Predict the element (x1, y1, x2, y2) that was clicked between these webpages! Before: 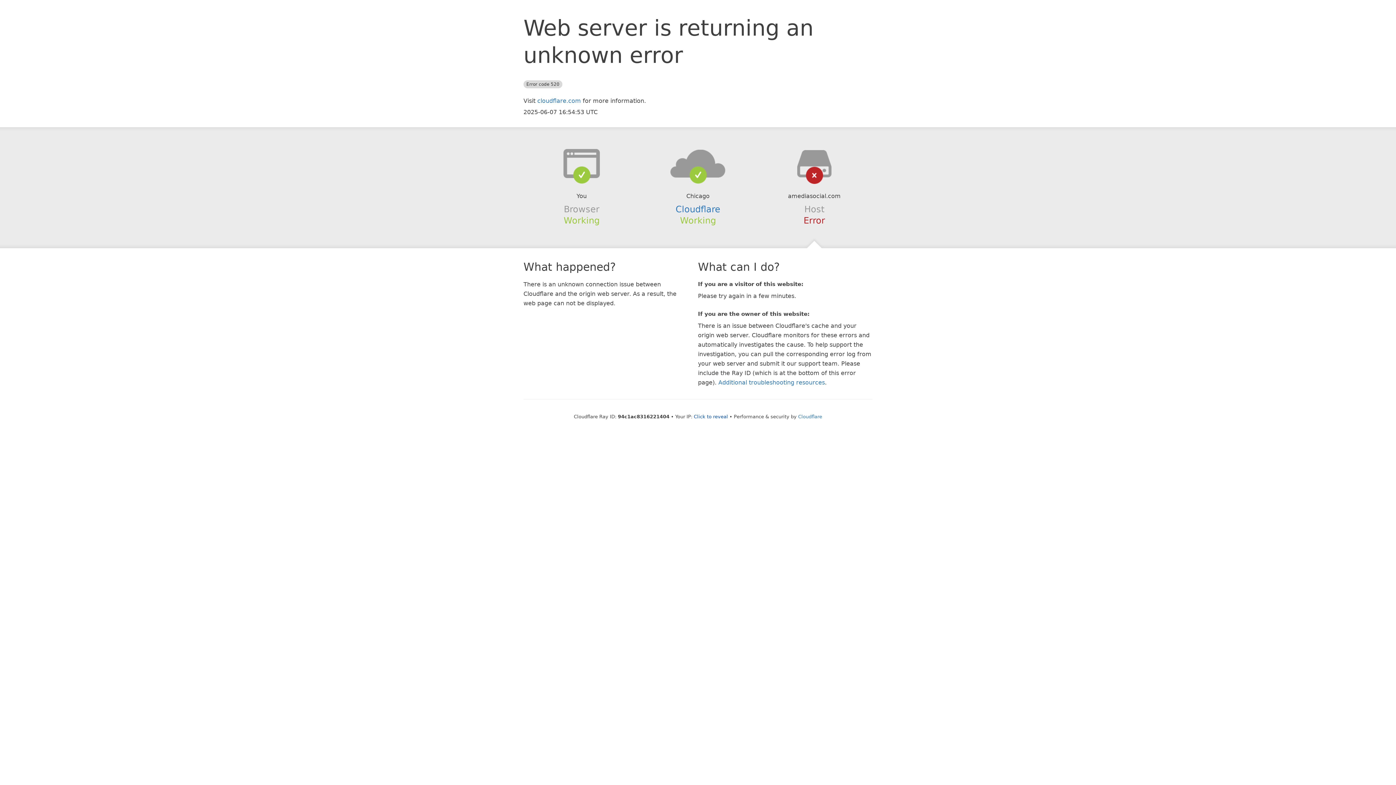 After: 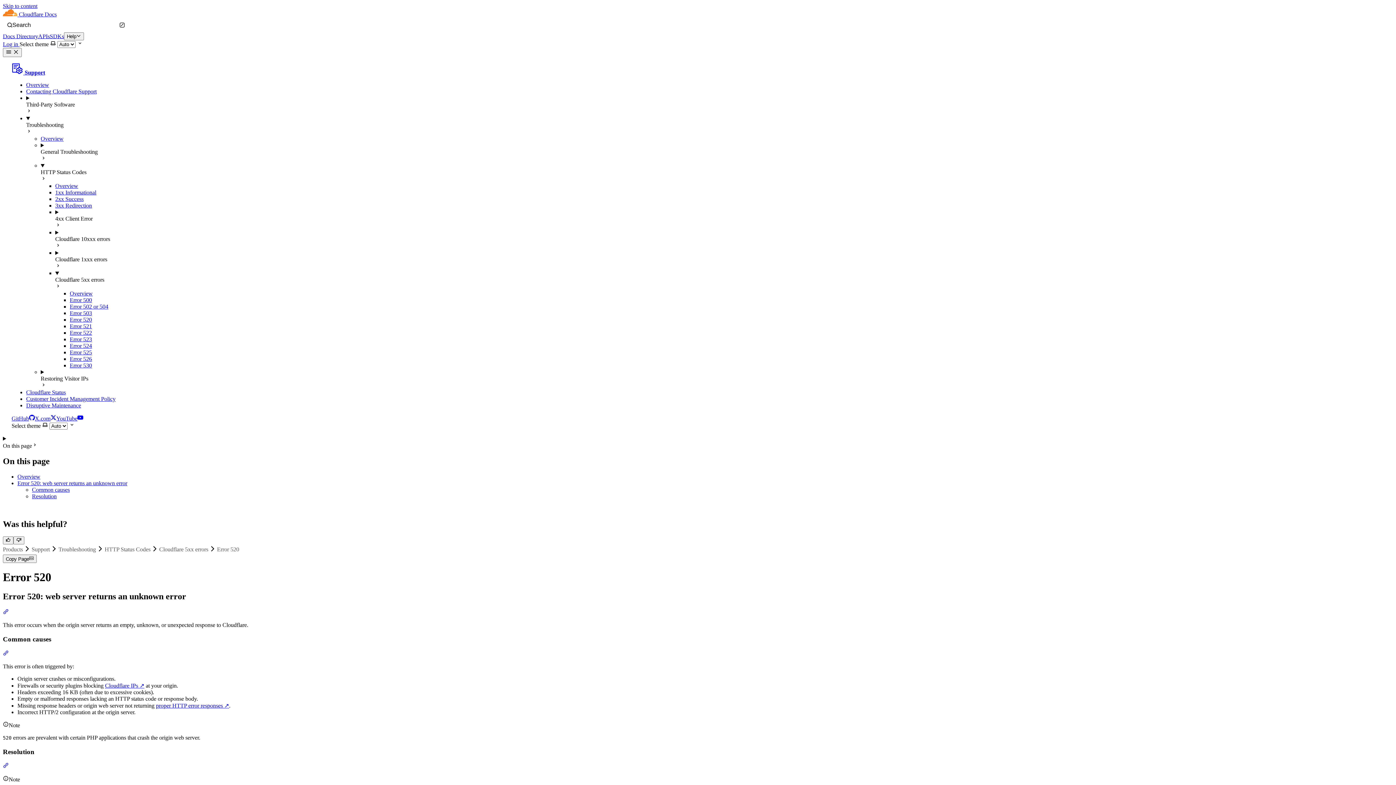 Action: label: Additional troubleshooting resources bbox: (718, 379, 825, 386)